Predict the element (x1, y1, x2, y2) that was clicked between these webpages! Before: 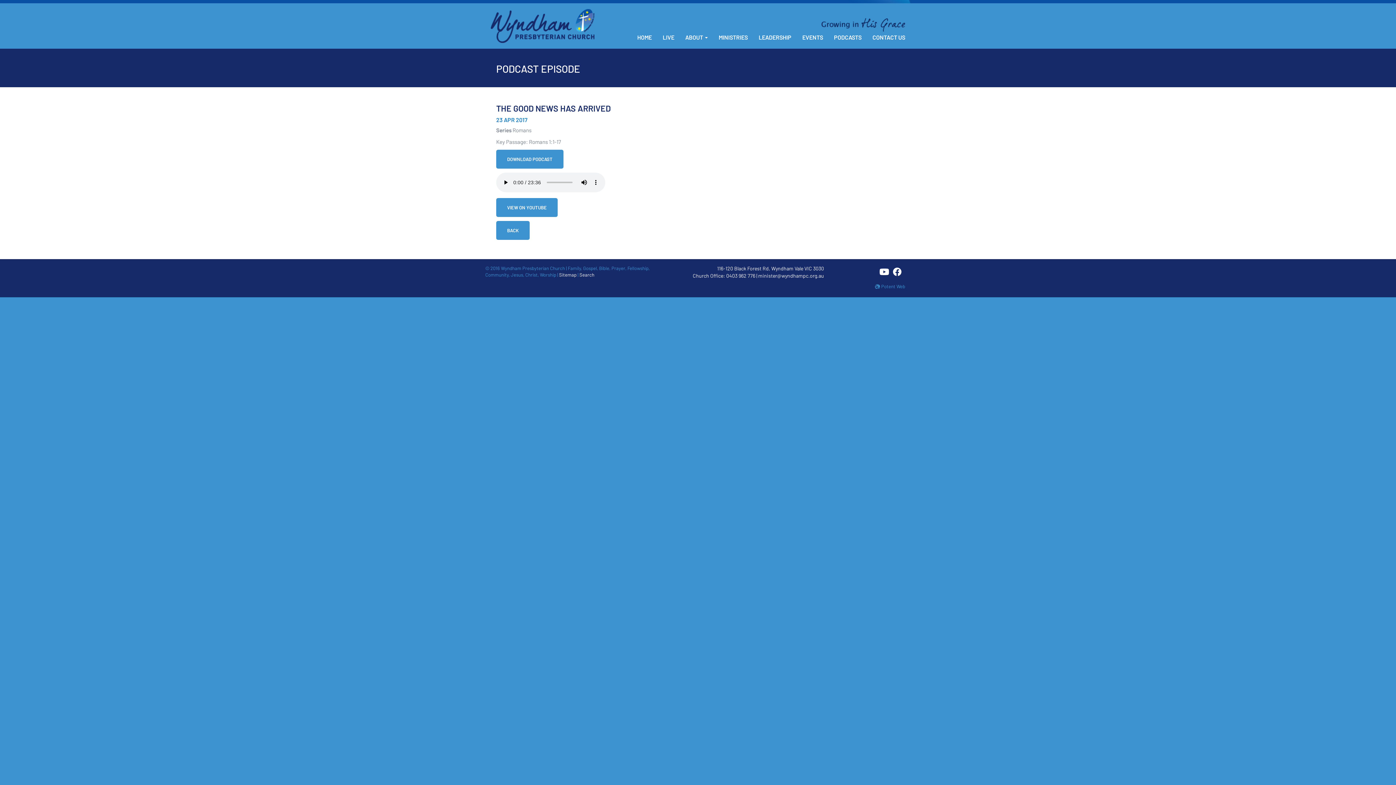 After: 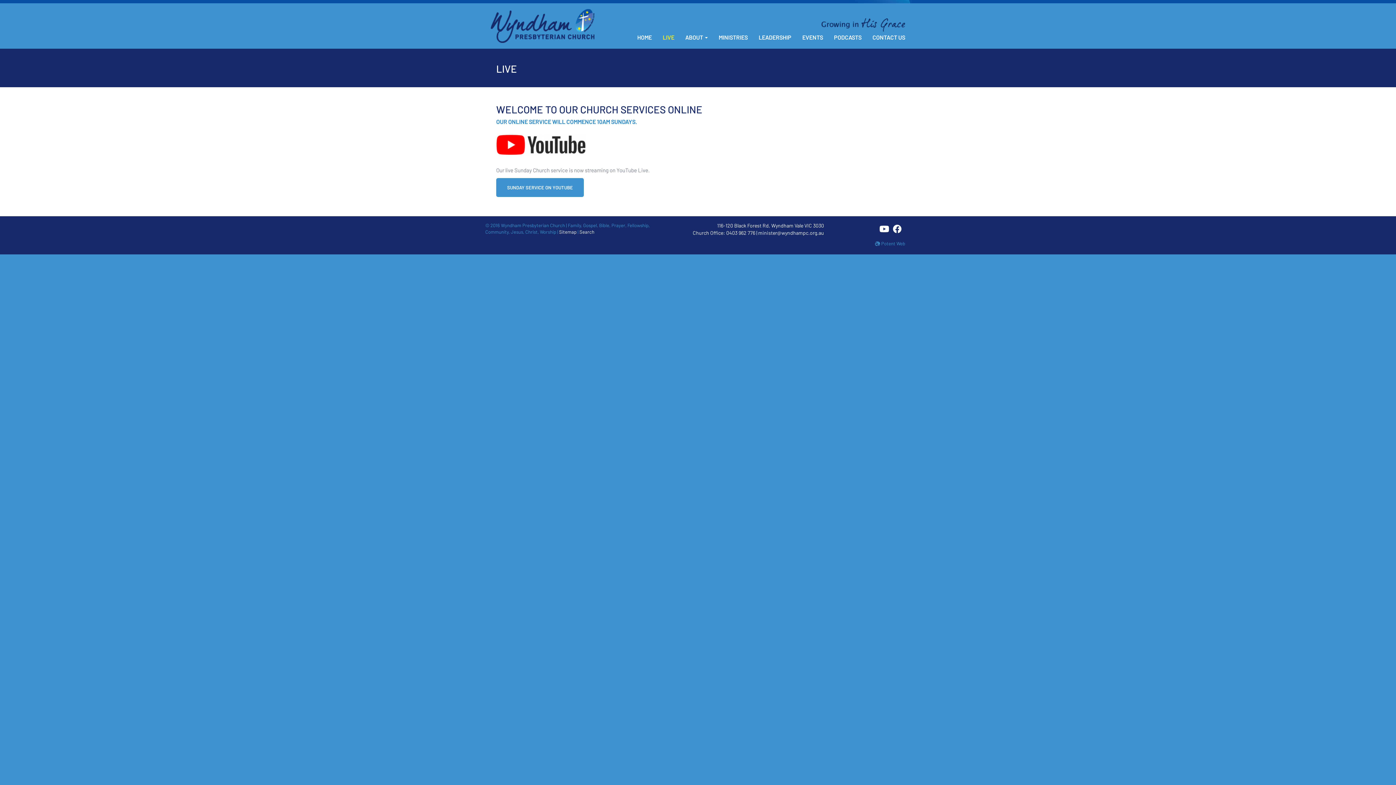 Action: bbox: (657, 28, 680, 46) label: LIVE